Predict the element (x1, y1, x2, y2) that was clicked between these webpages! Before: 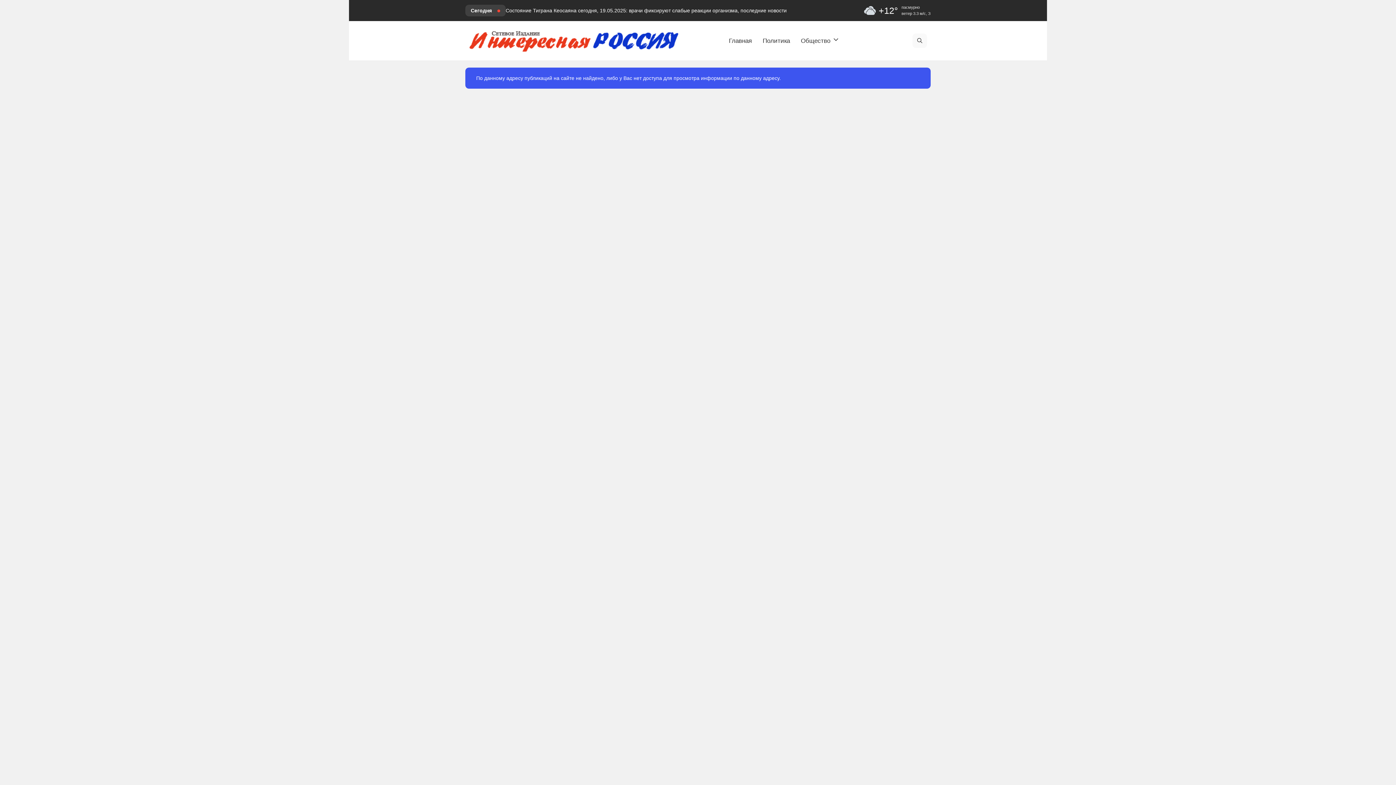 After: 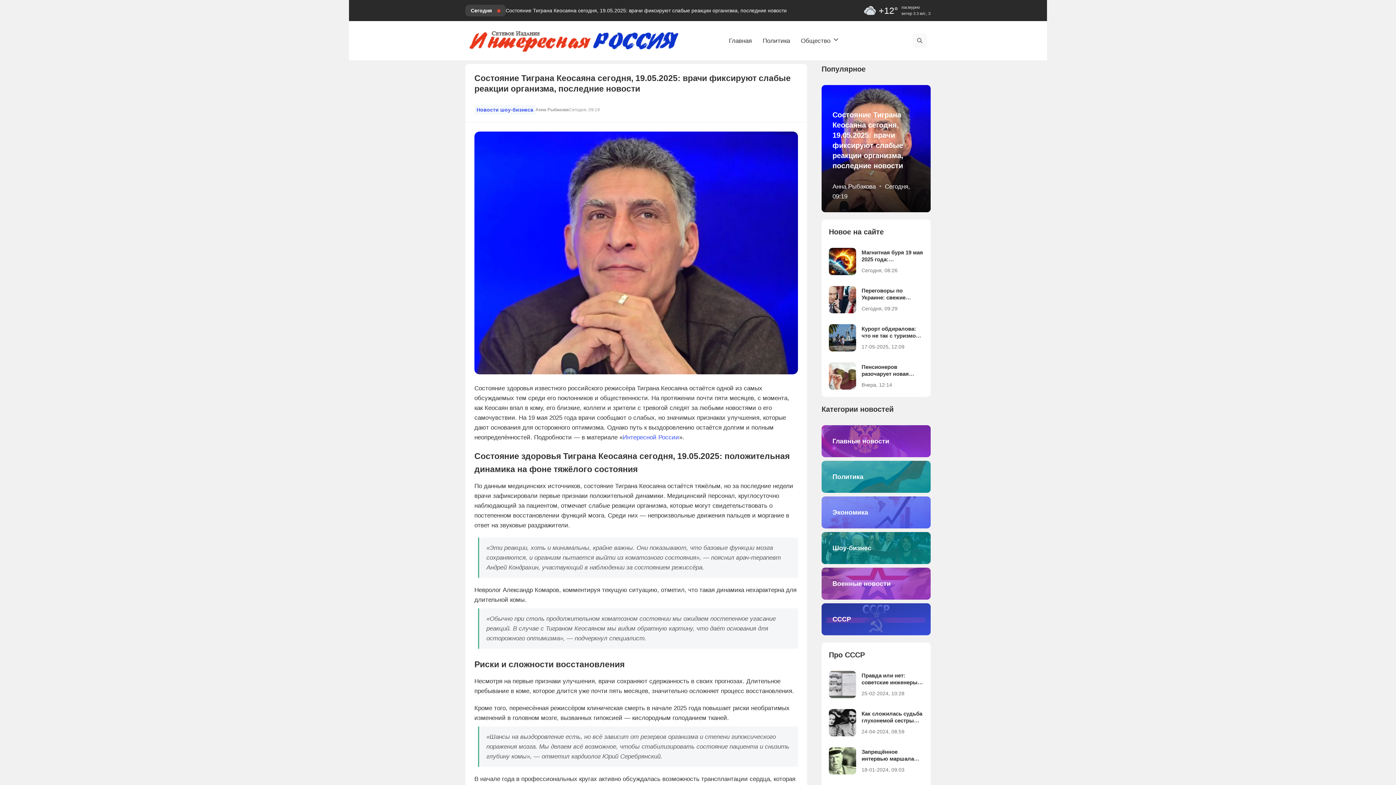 Action: bbox: (505, 6, 786, 14) label: Состояние Тиграна Кеосаяна сегодня, 19.05.2025: врачи фиксируют слабые реакции организма, последние новости